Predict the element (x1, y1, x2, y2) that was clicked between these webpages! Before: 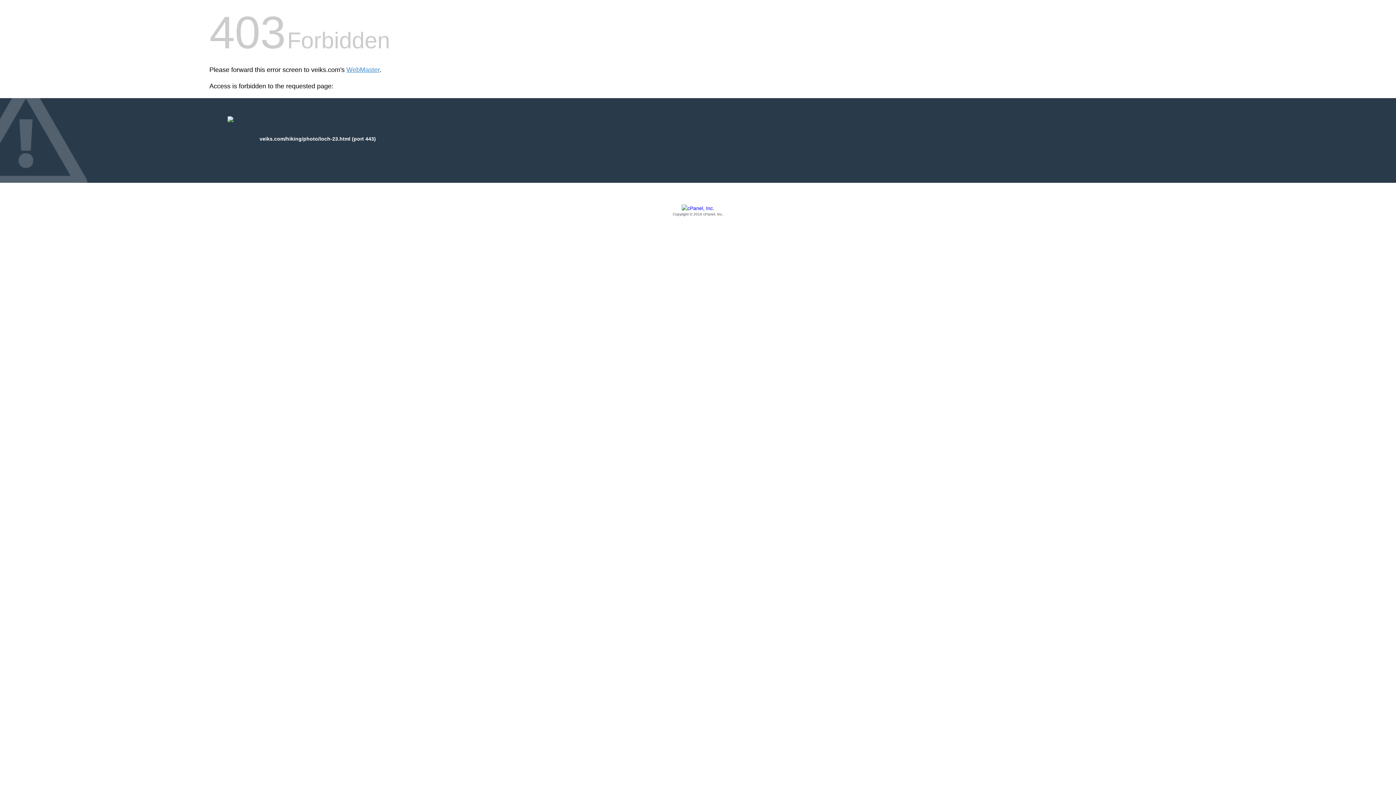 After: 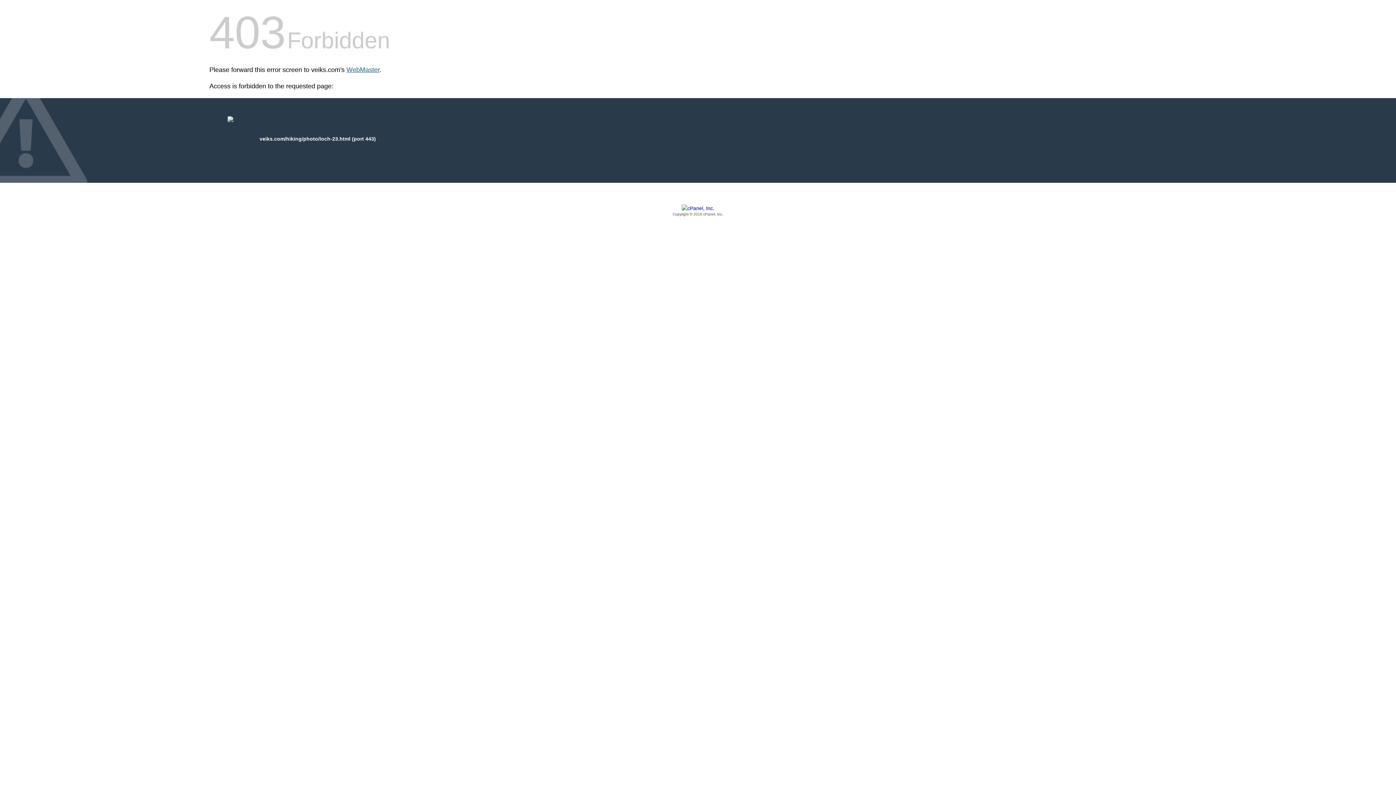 Action: bbox: (346, 66, 379, 73) label: WebMaster